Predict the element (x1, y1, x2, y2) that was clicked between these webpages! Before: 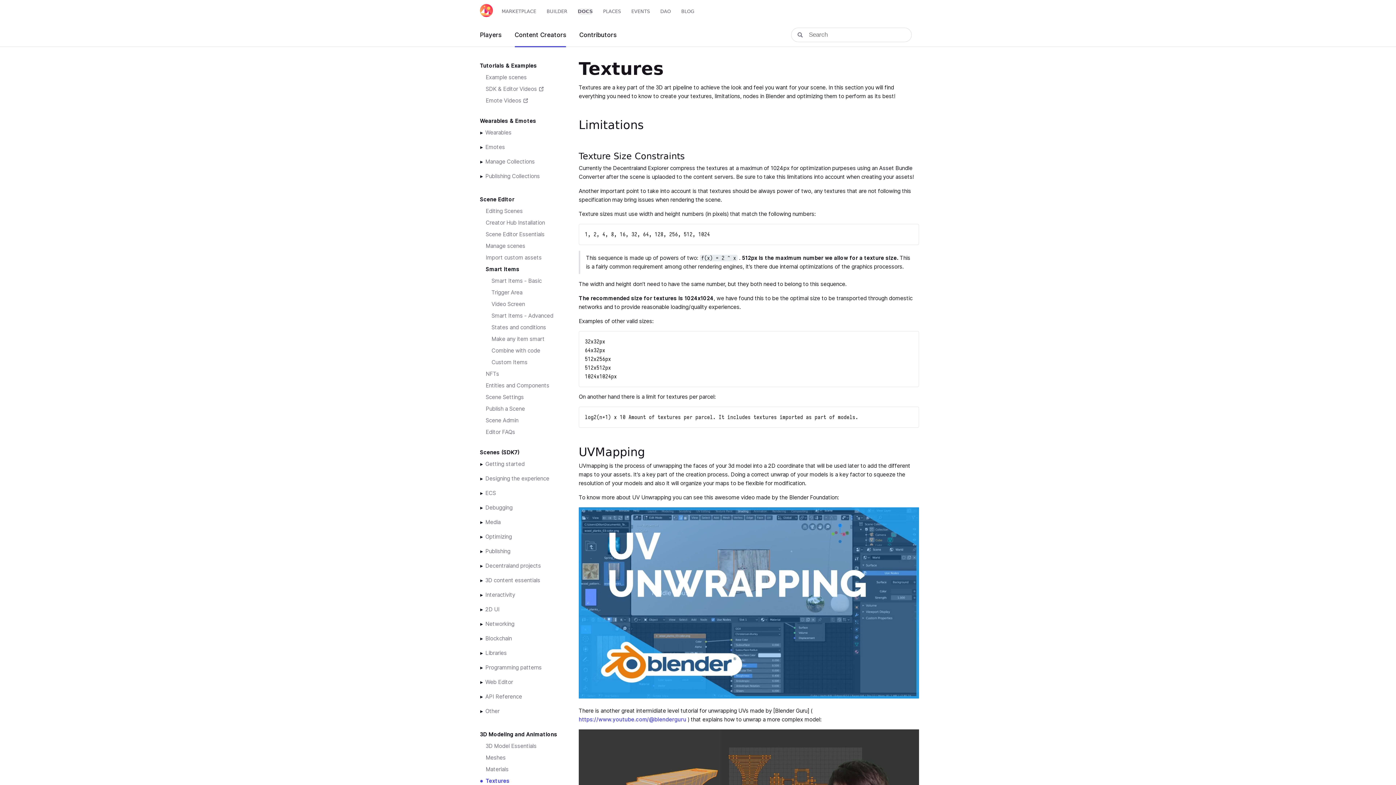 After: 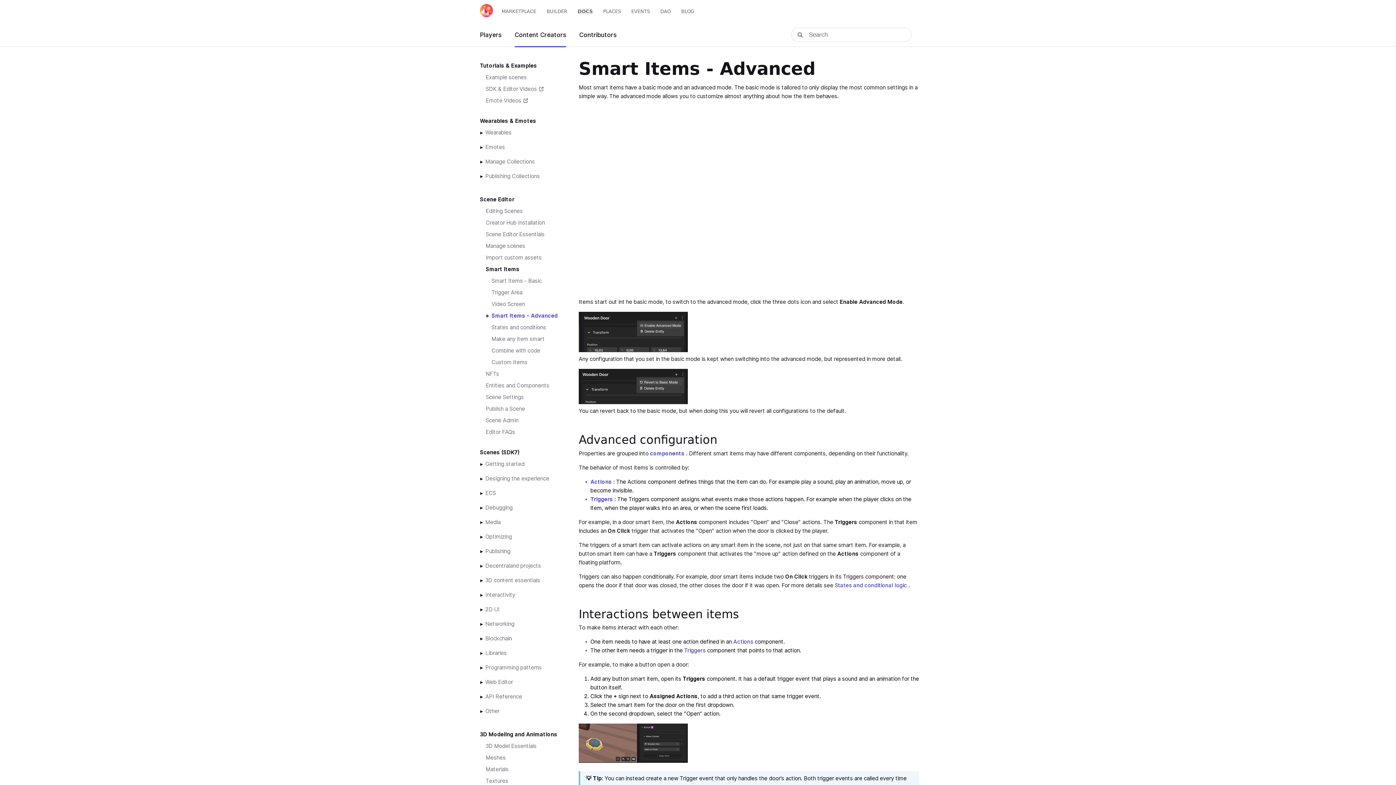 Action: label: Smart Items - Advanced bbox: (491, 311, 570, 320)